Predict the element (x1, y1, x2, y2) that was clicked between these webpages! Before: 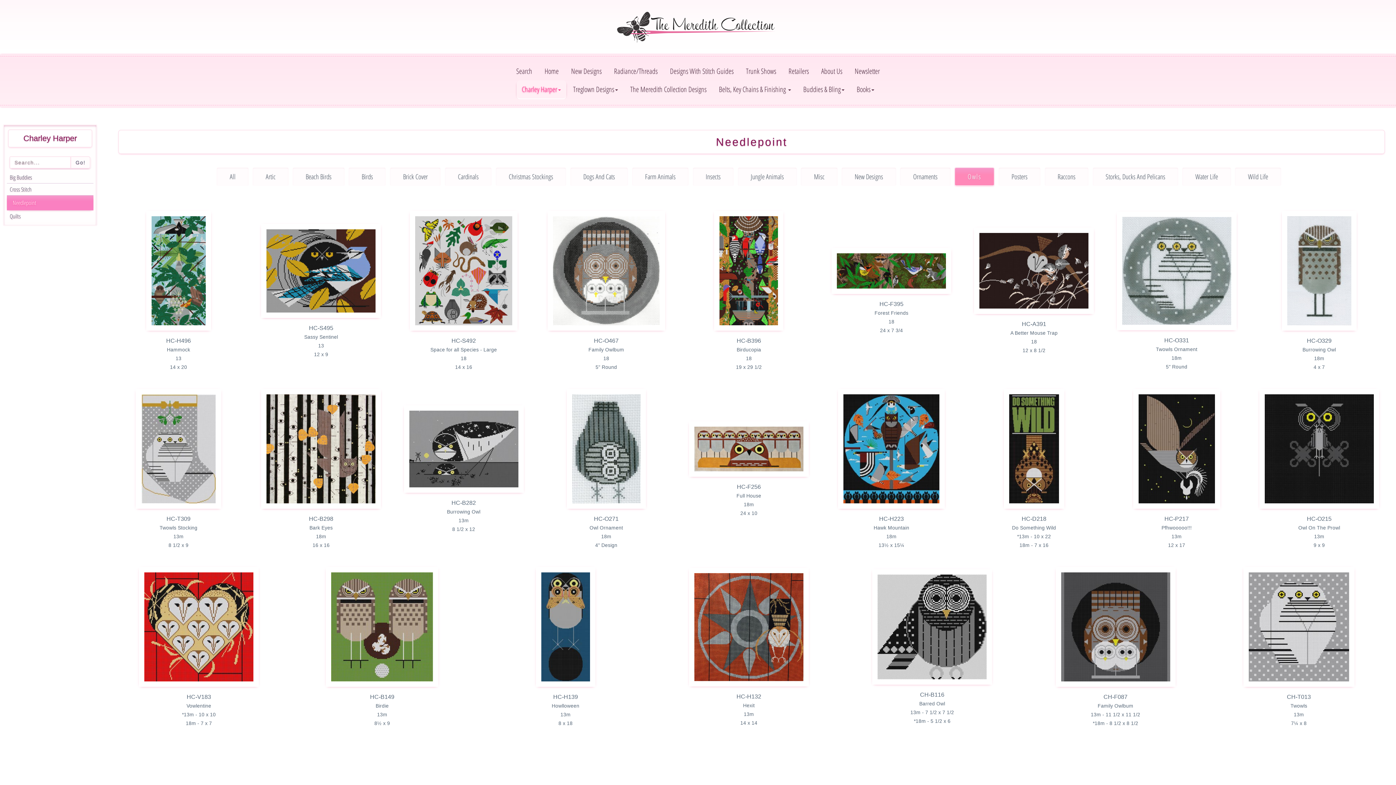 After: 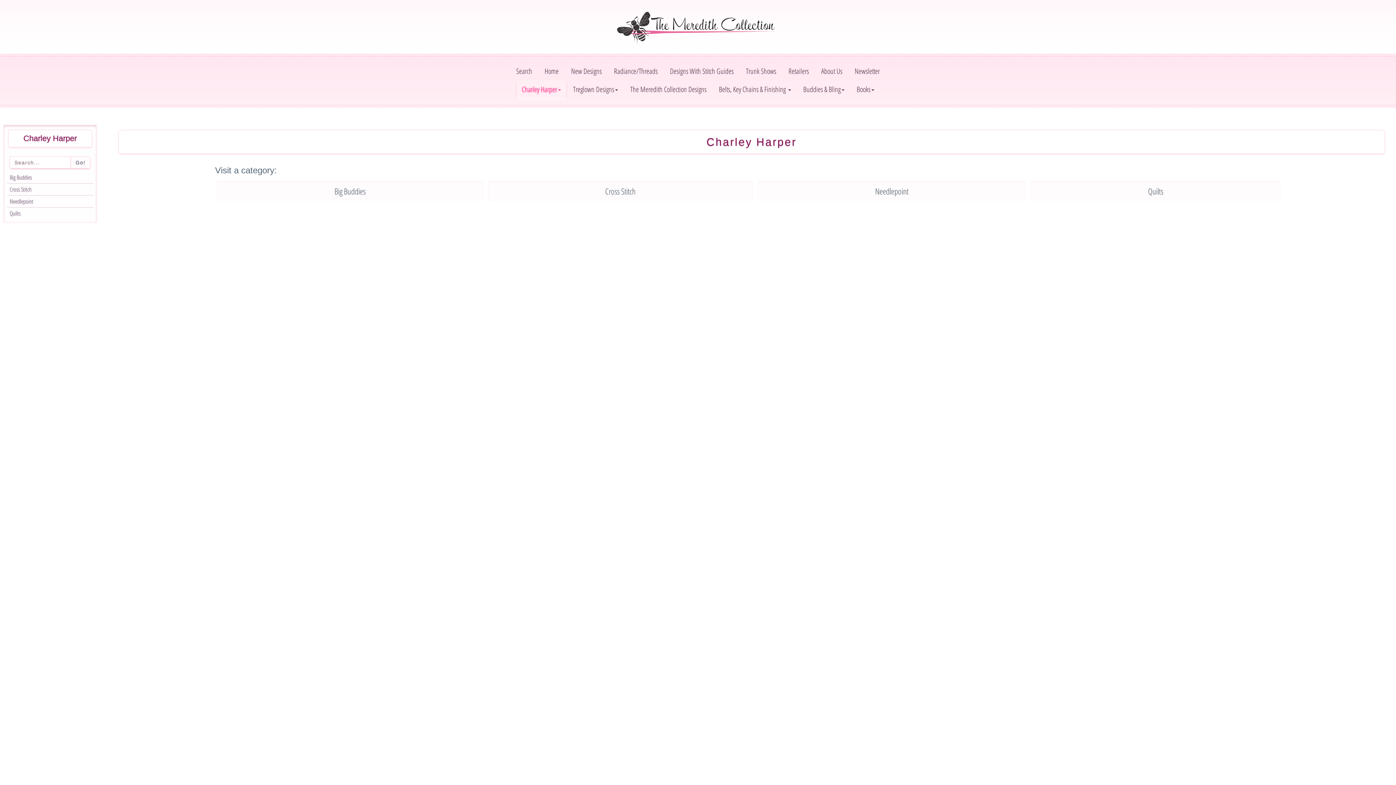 Action: label: Charley Harper bbox: (4, 129, 96, 147)